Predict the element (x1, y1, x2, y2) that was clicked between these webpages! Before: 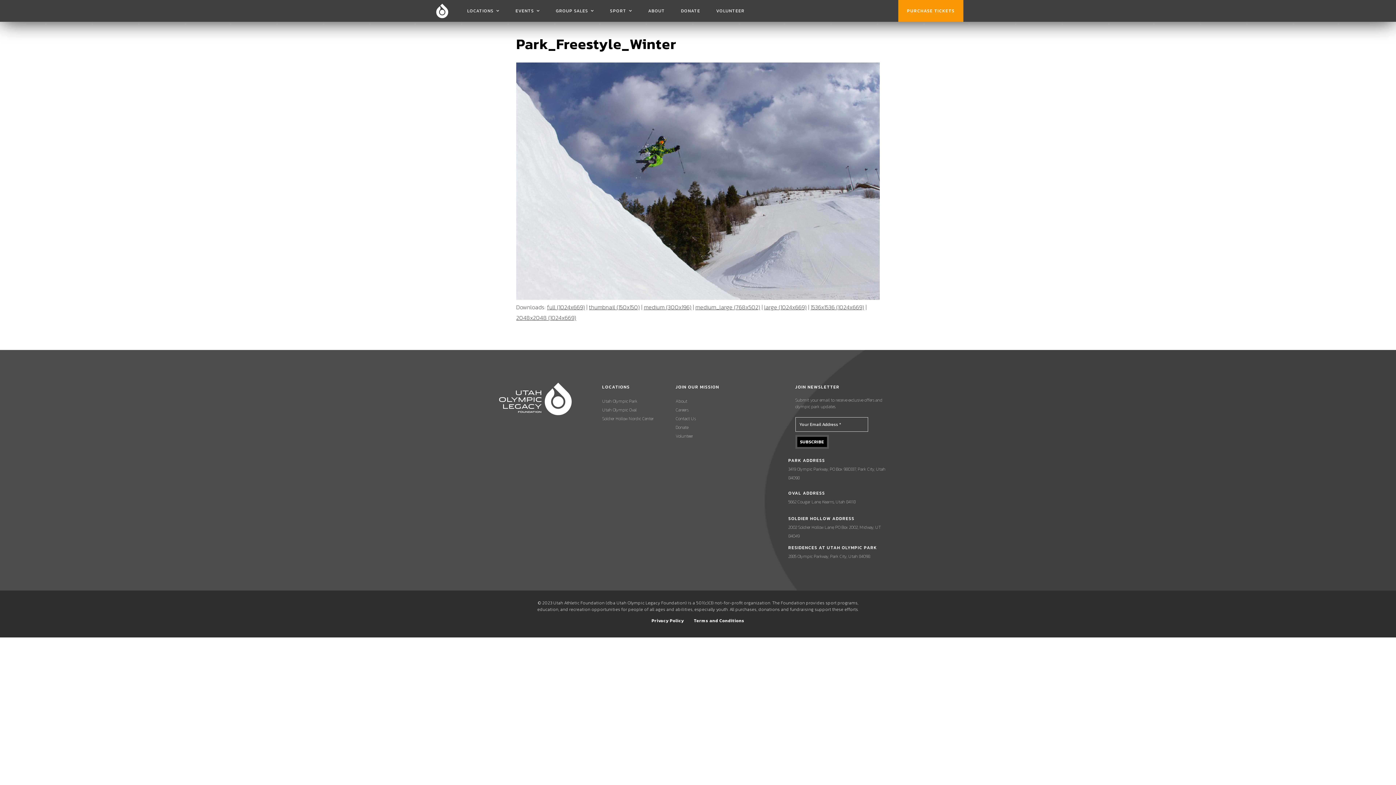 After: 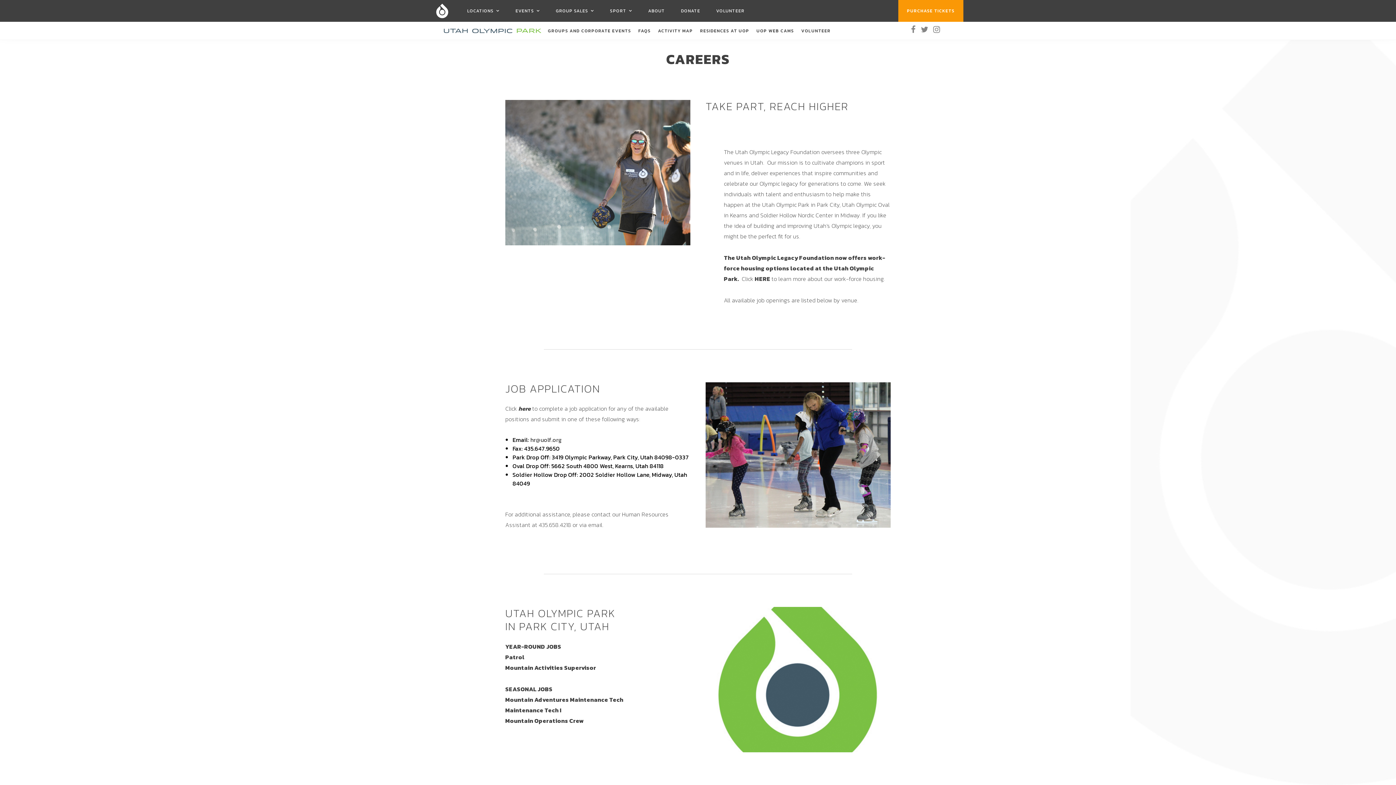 Action: bbox: (675, 406, 688, 413) label: Careers